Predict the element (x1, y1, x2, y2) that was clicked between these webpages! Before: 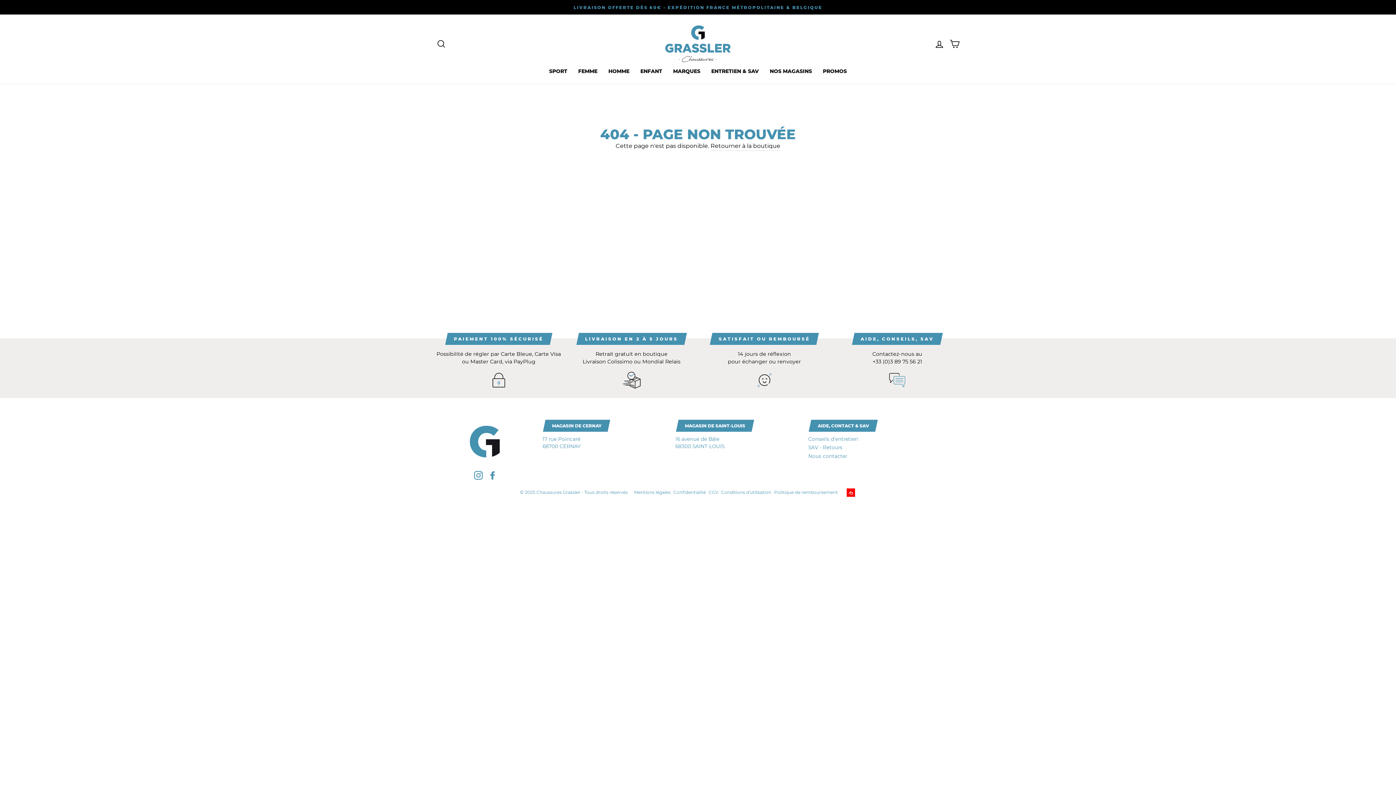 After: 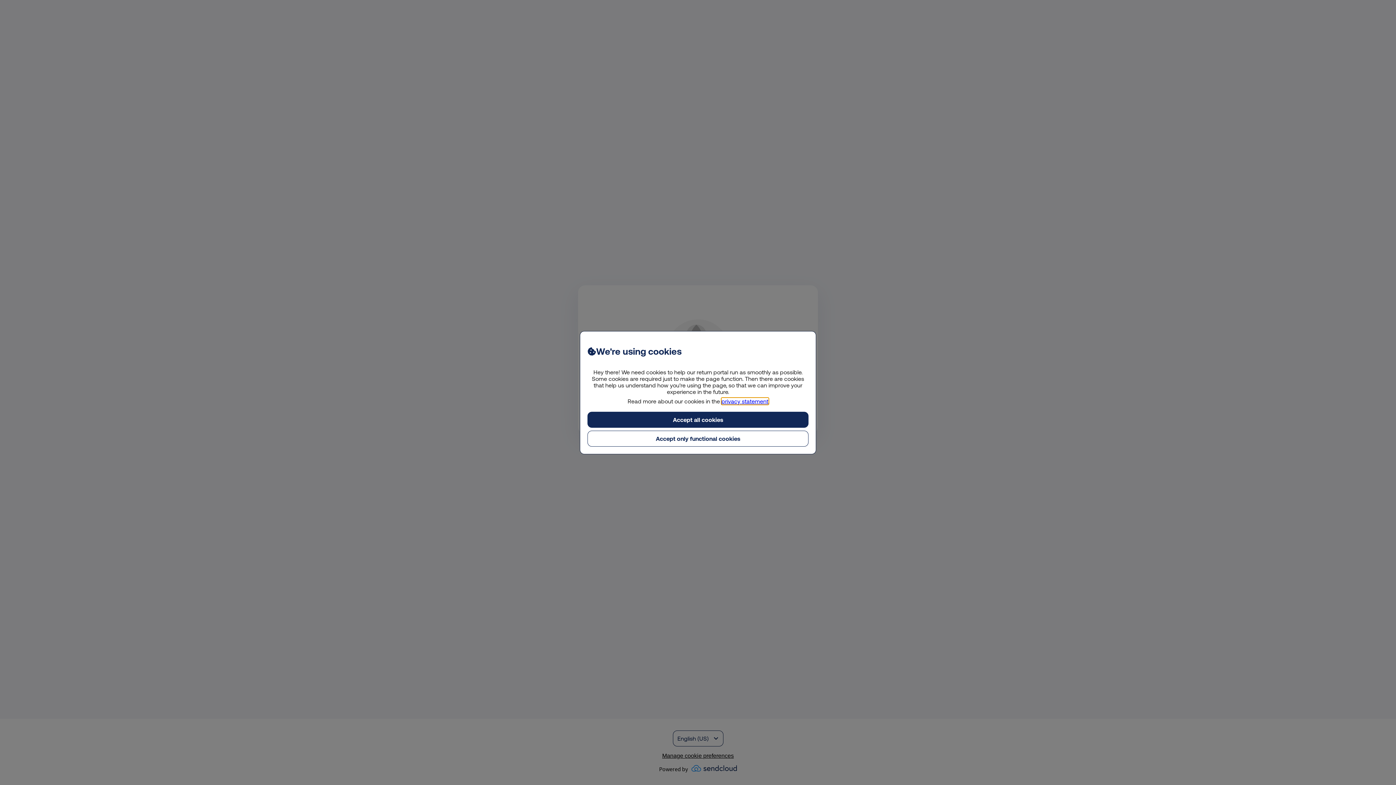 Action: label: SATISFAIT OU REMBOURSÉ bbox: (718, 336, 810, 341)